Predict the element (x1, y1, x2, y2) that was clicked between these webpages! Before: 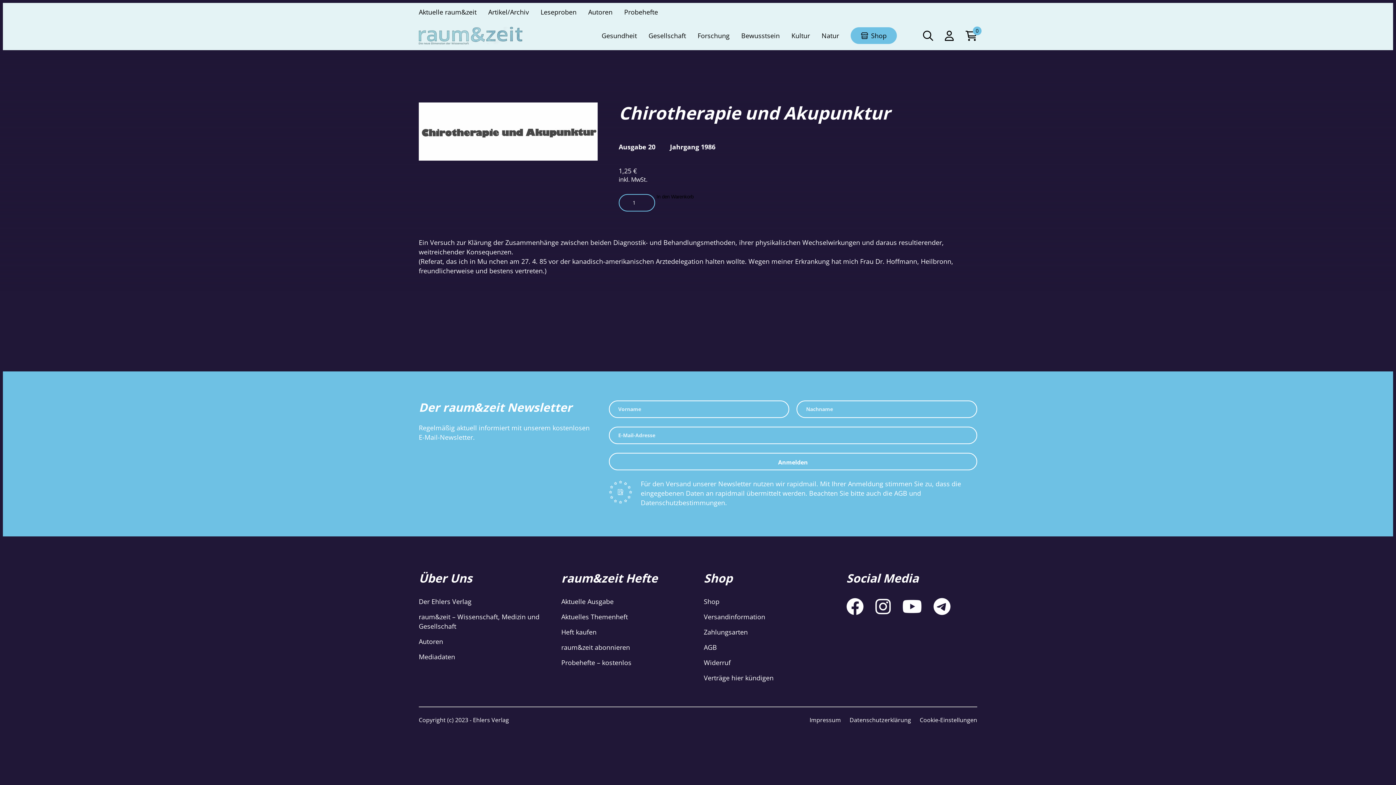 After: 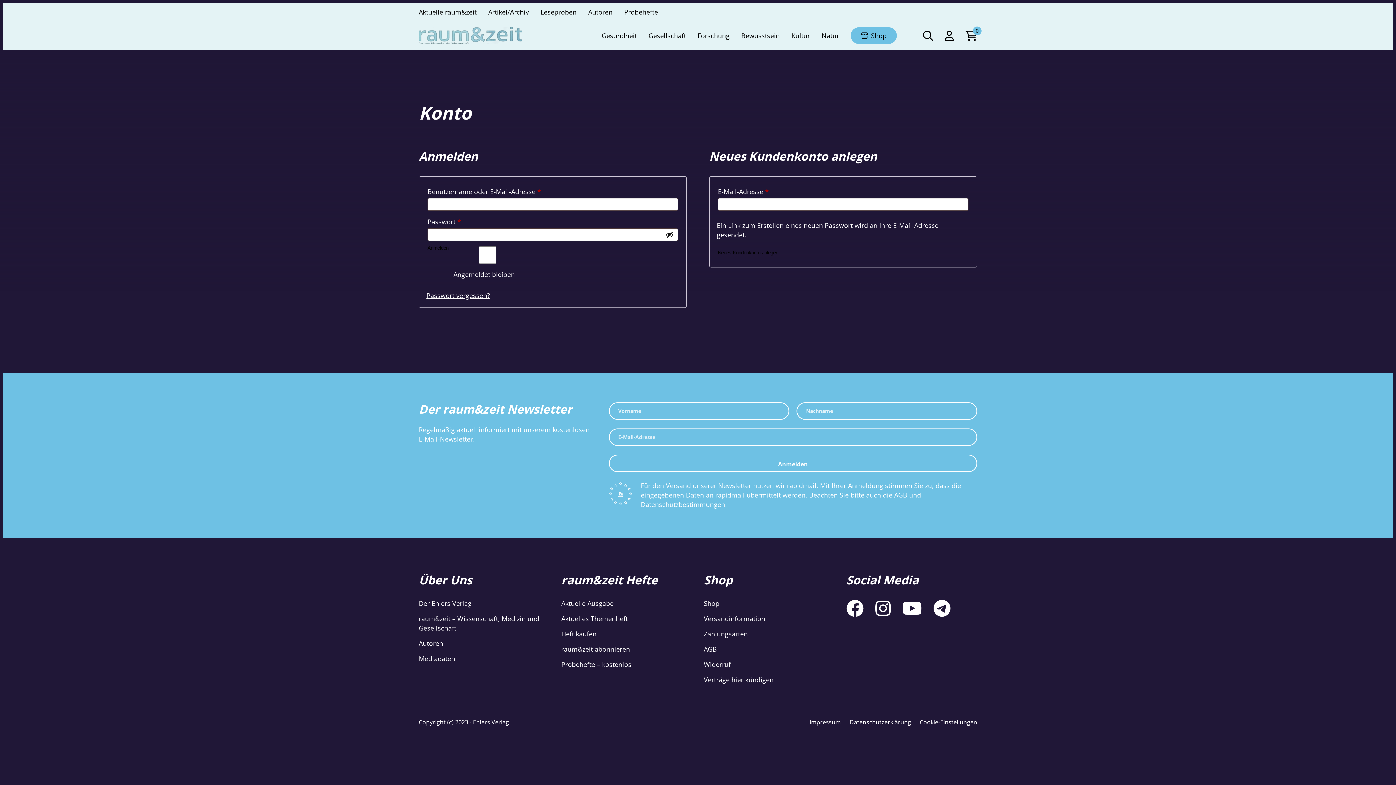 Action: bbox: (945, 28, 954, 42)